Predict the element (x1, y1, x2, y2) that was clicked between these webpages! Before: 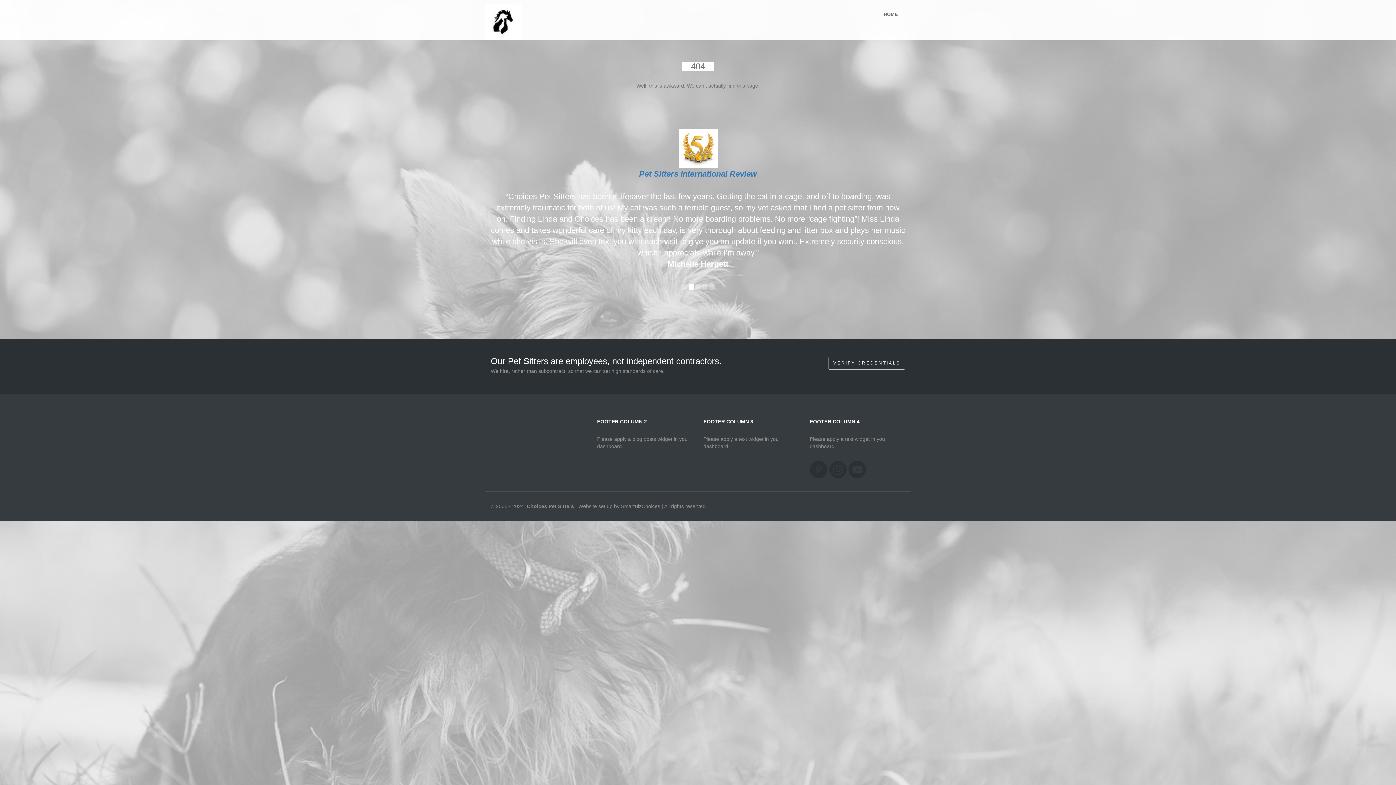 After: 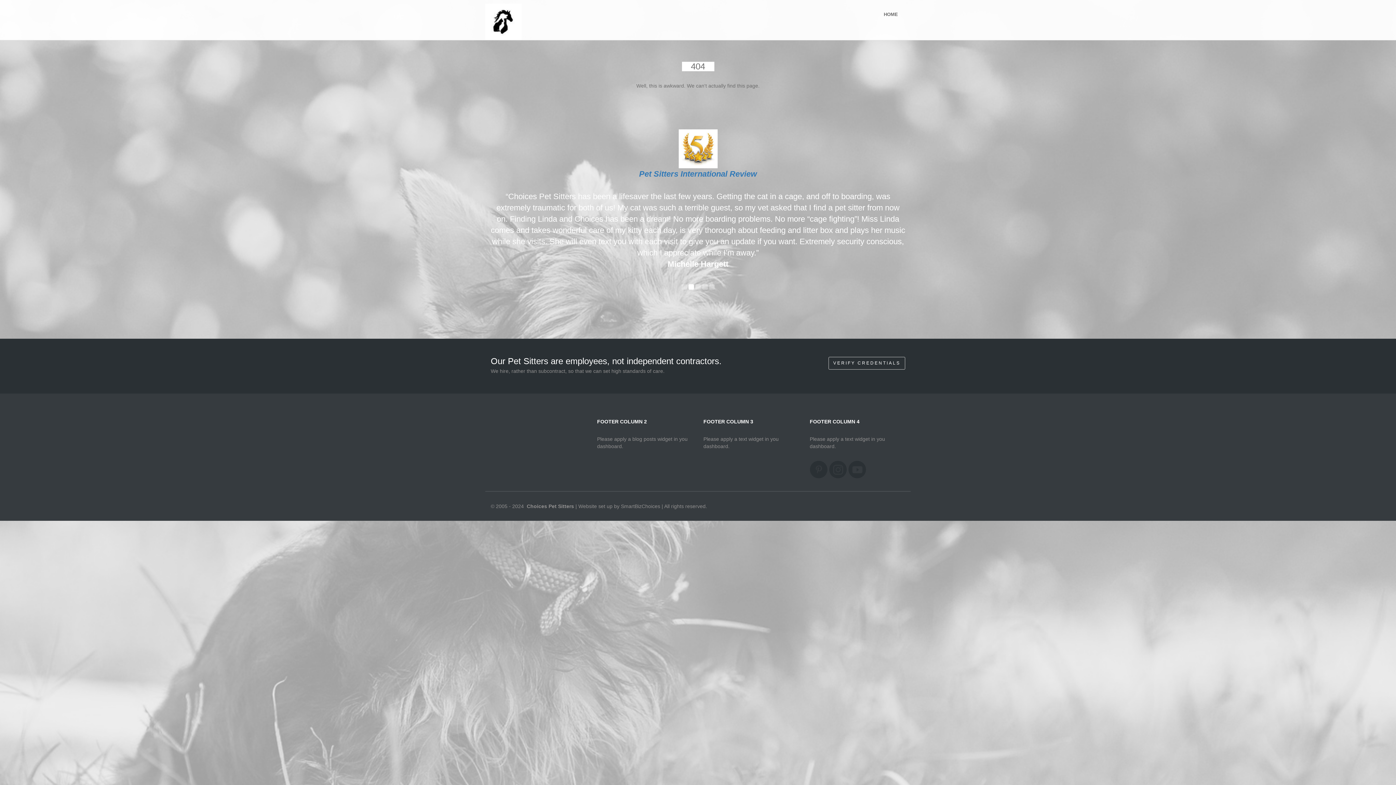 Action: bbox: (829, 494, 846, 512)